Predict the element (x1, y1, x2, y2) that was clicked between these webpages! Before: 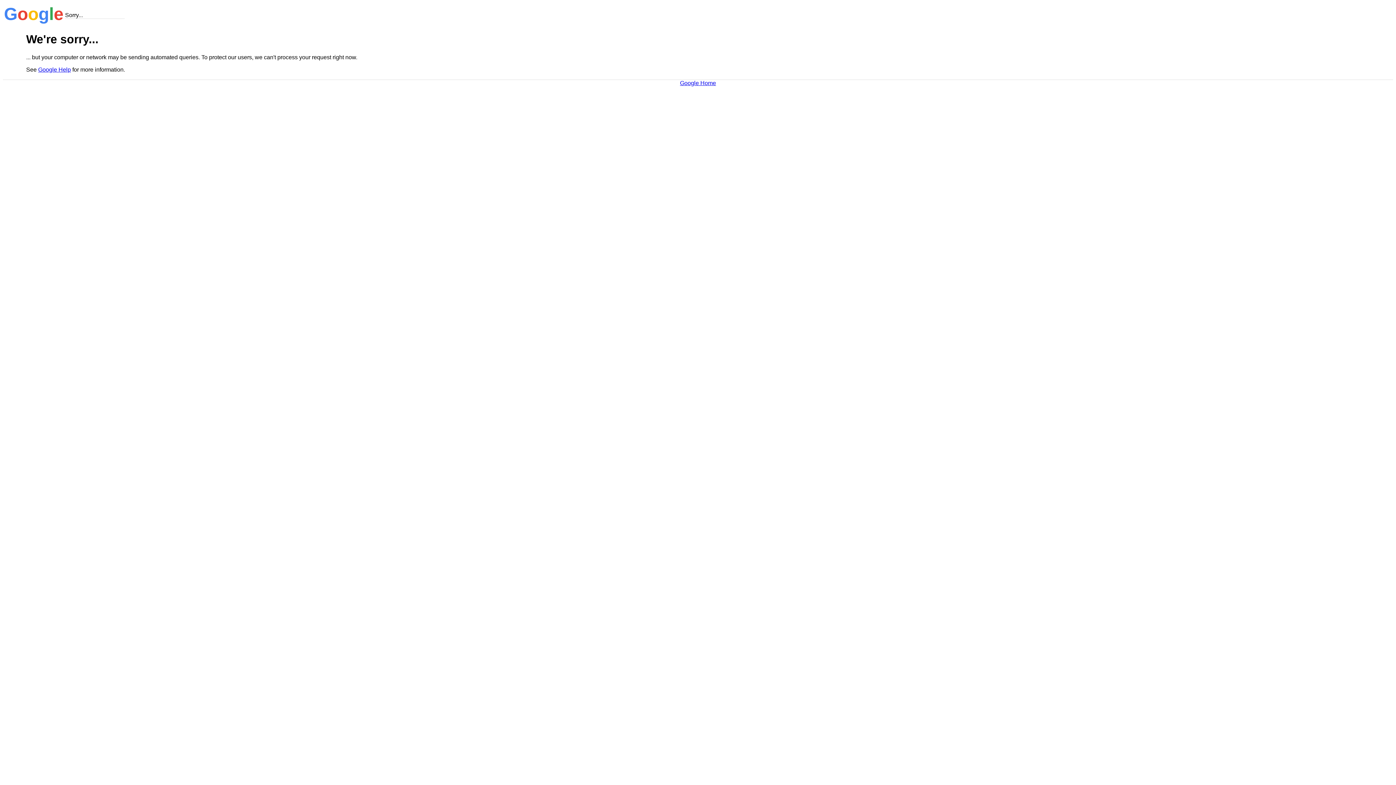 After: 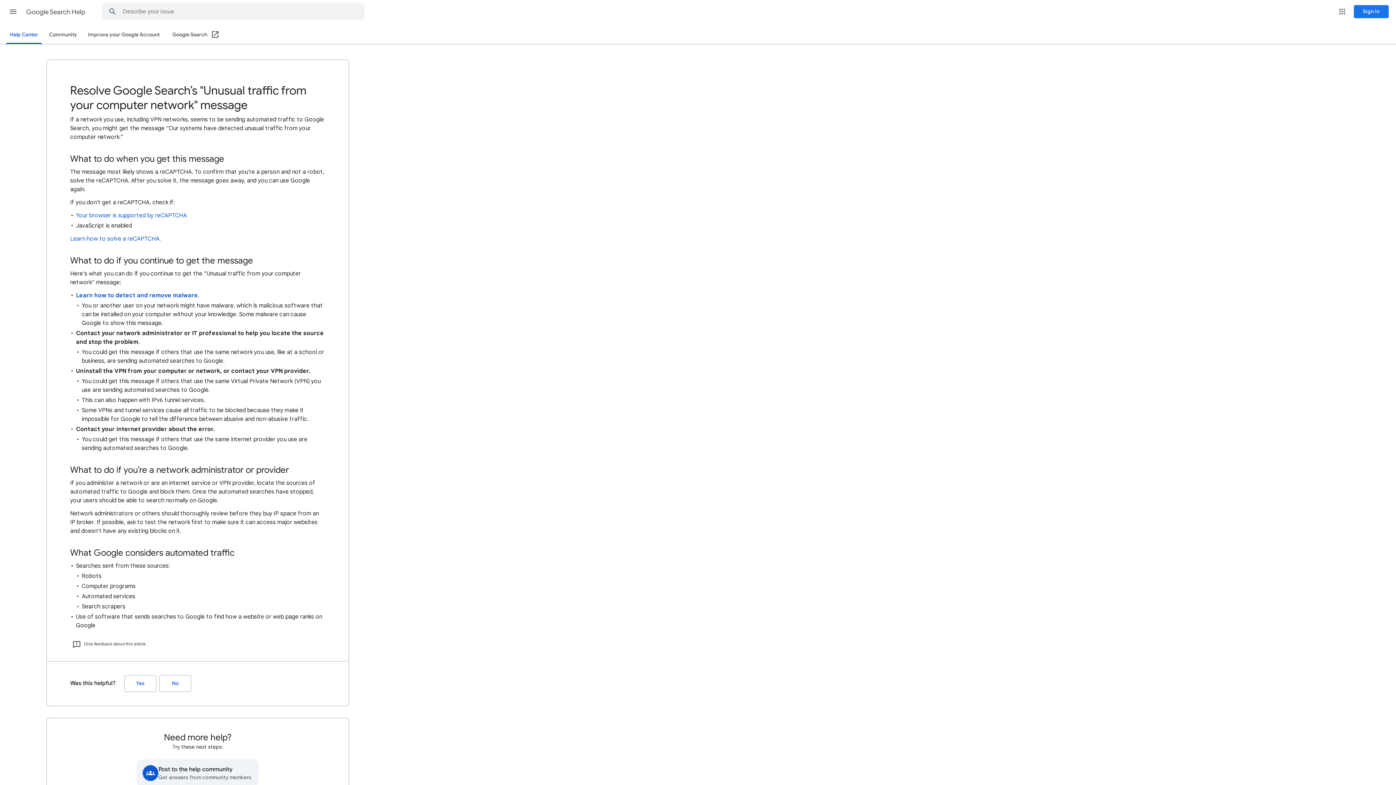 Action: bbox: (38, 66, 70, 72) label: Google Help